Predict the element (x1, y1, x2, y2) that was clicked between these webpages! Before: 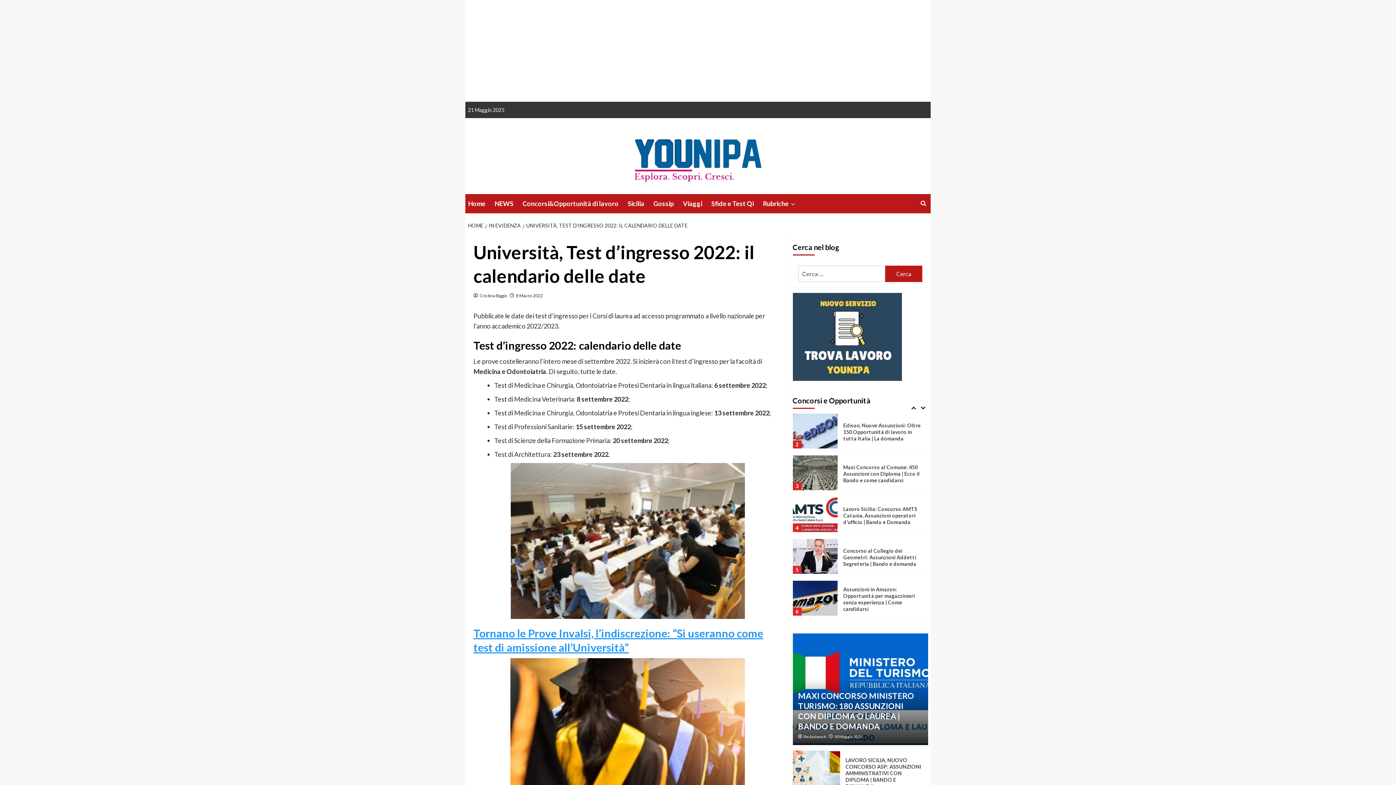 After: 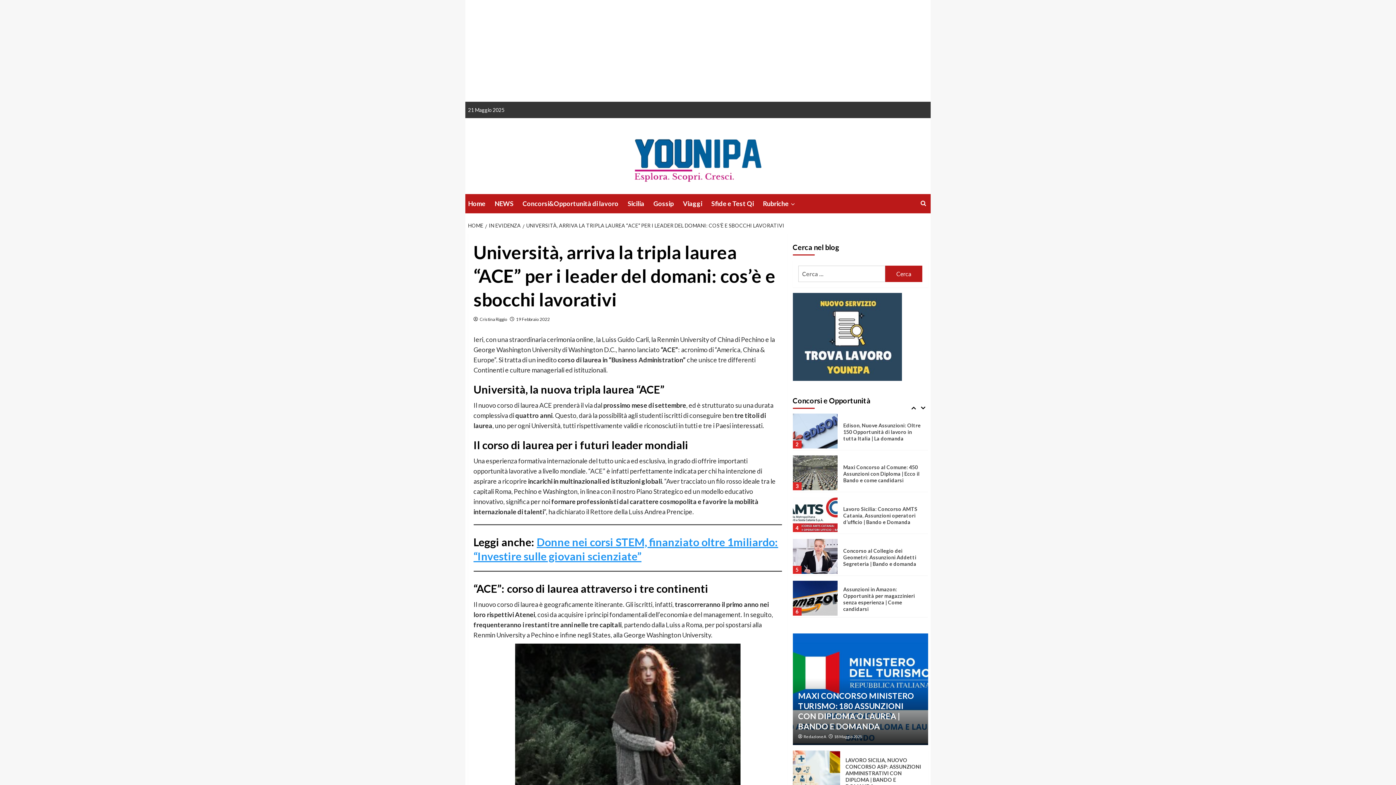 Action: bbox: (510, 658, 745, 814)